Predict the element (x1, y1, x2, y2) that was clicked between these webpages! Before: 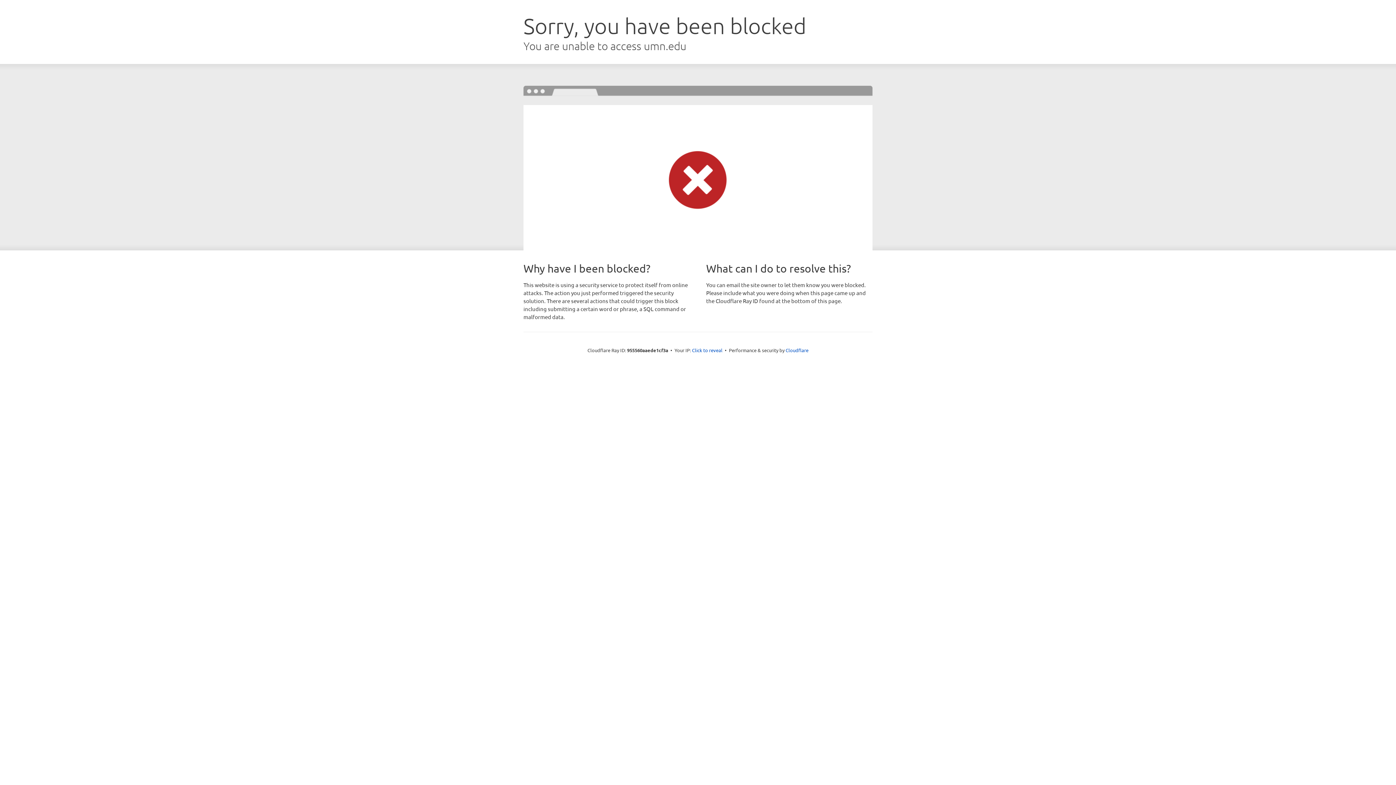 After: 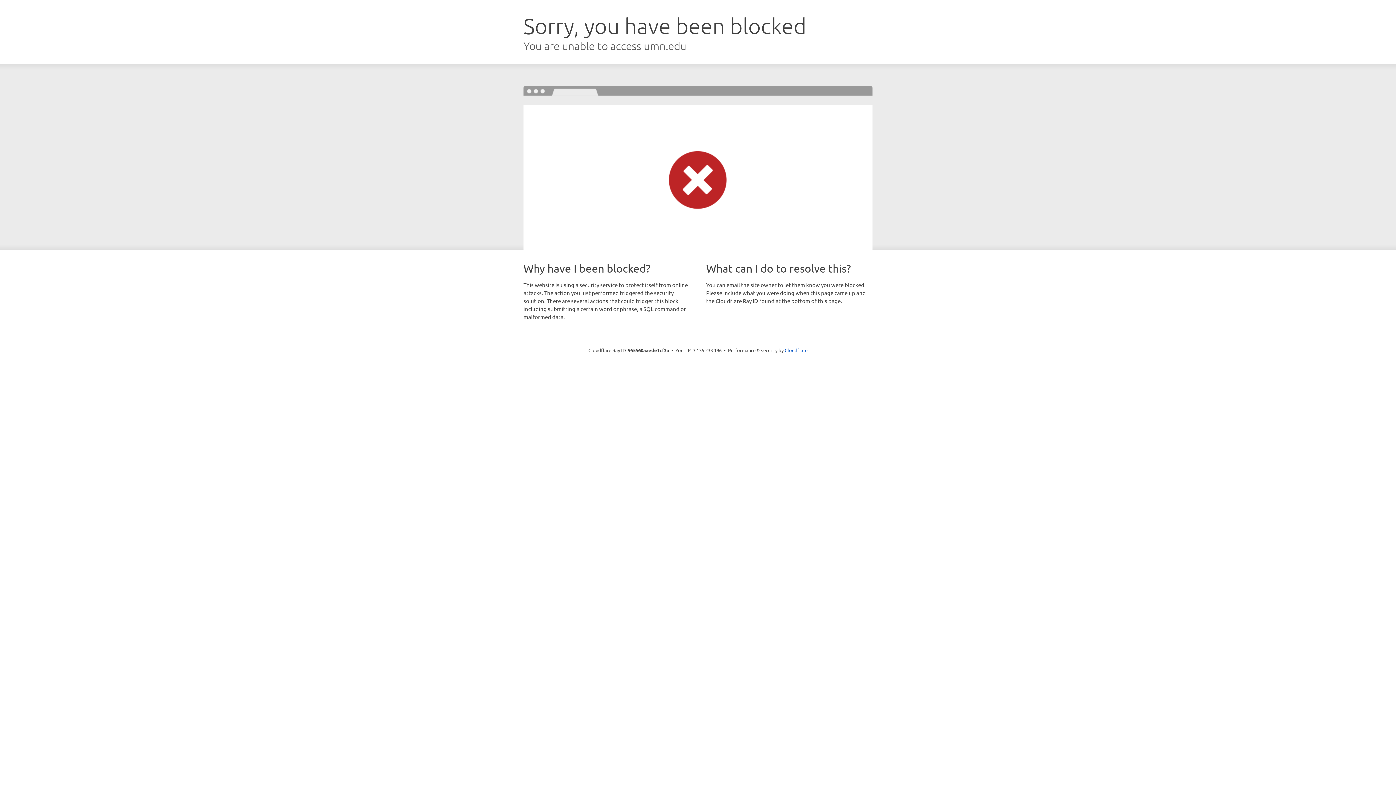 Action: bbox: (692, 346, 722, 353) label: Click to reveal